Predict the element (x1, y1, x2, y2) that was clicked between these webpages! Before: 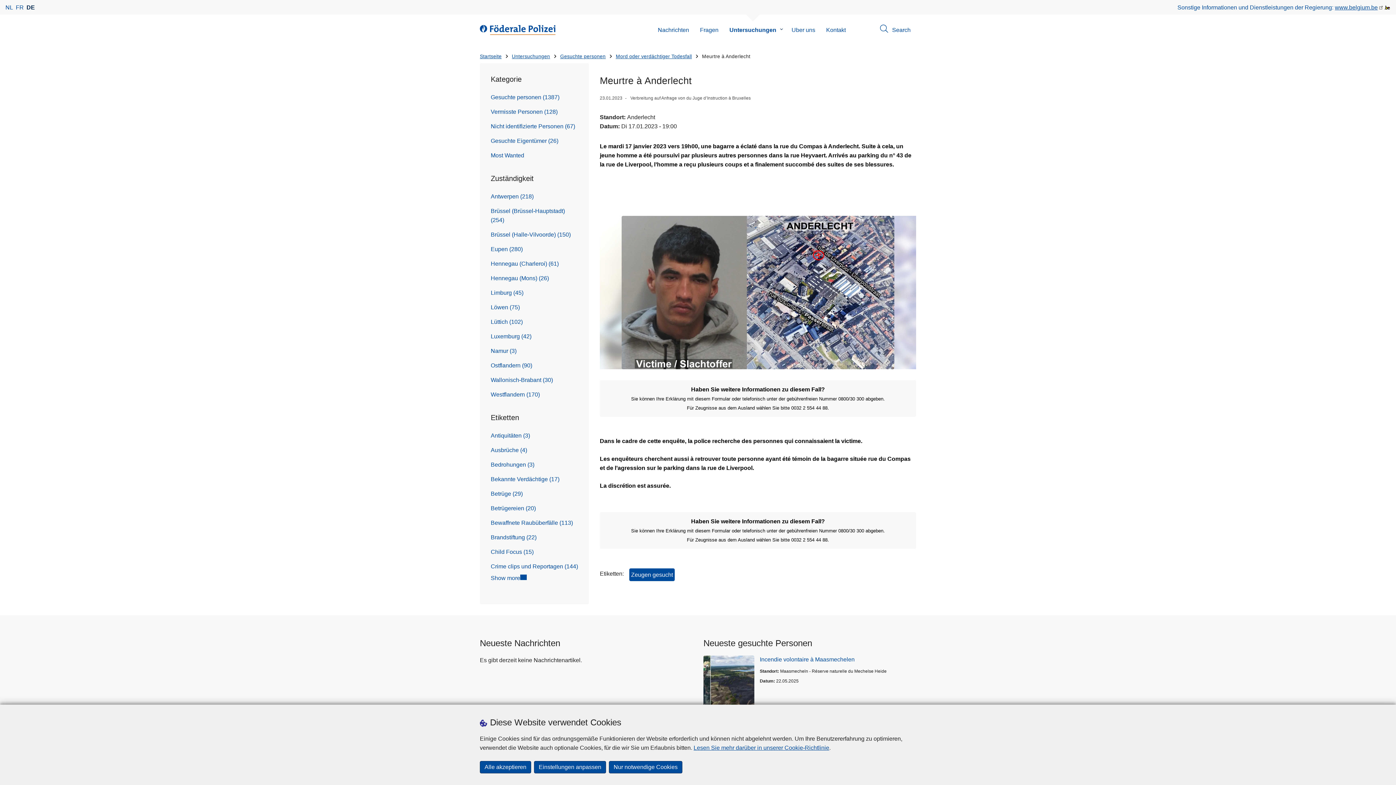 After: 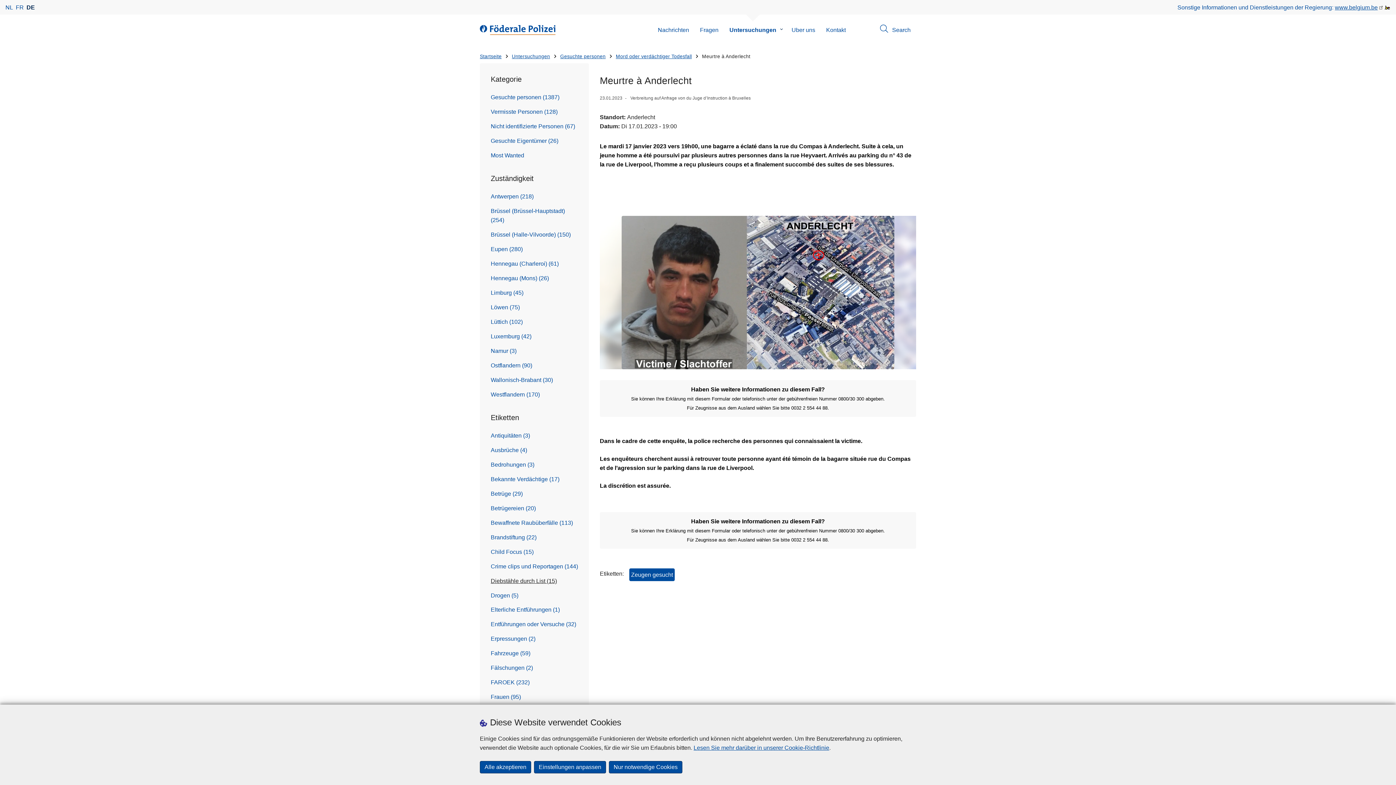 Action: bbox: (490, 573, 526, 582) label: Show more